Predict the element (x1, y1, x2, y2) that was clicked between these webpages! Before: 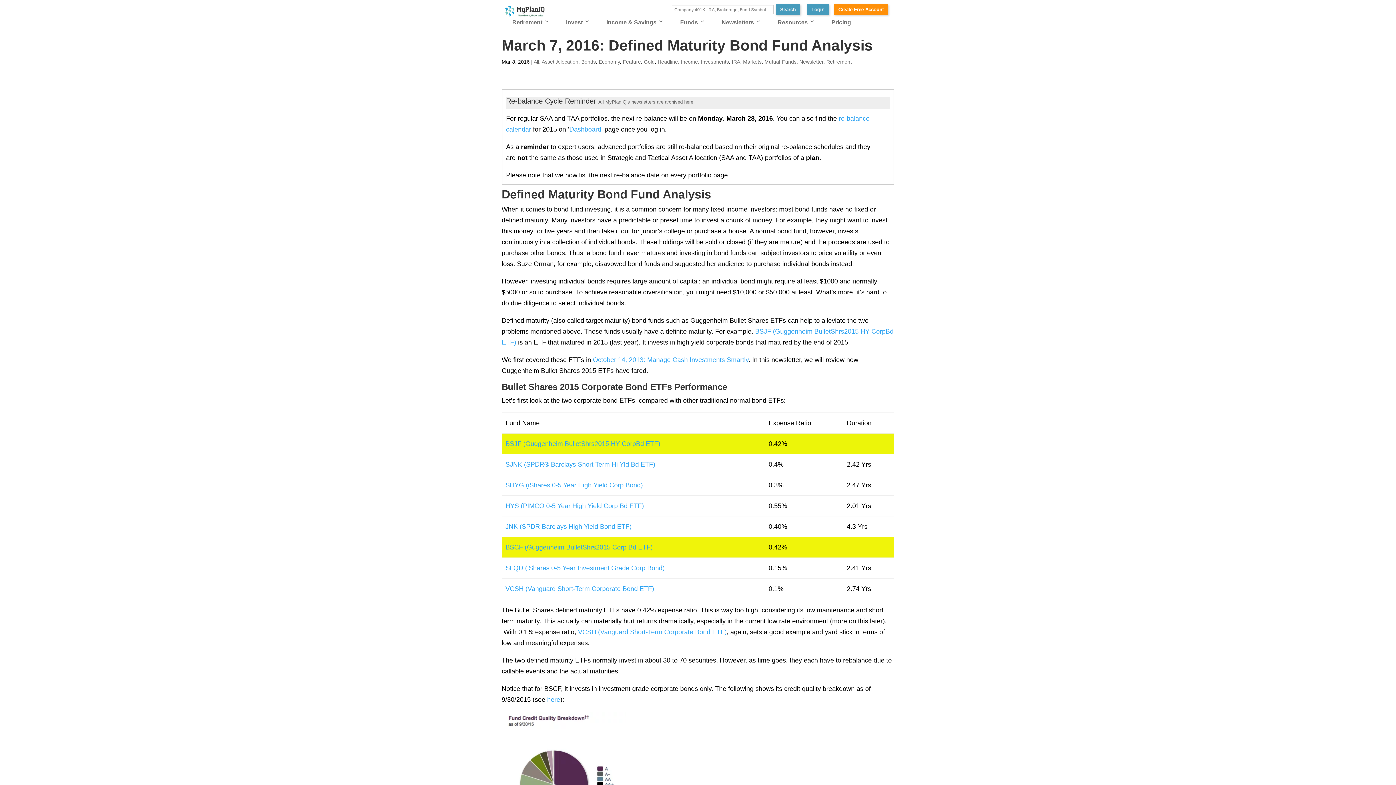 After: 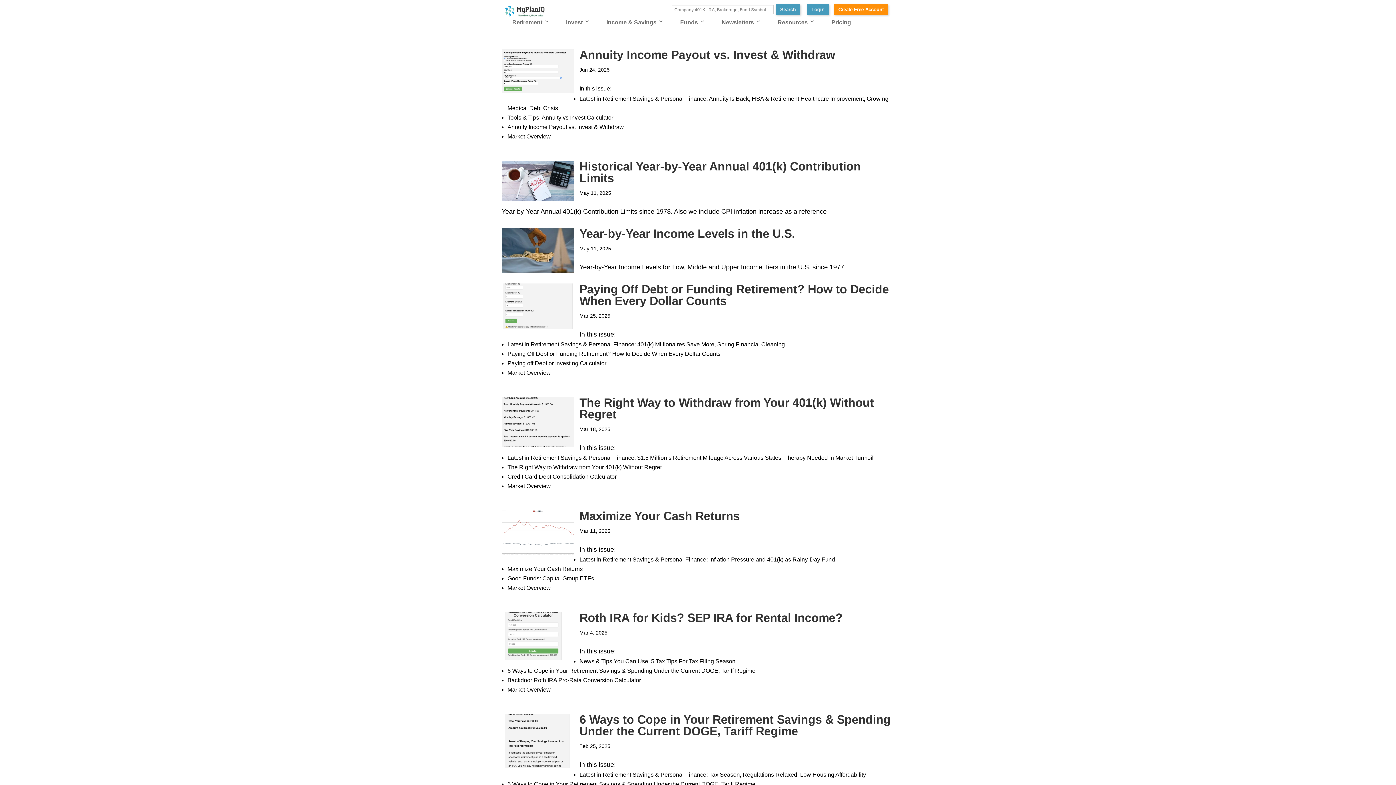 Action: bbox: (681, 58, 698, 64) label: Income